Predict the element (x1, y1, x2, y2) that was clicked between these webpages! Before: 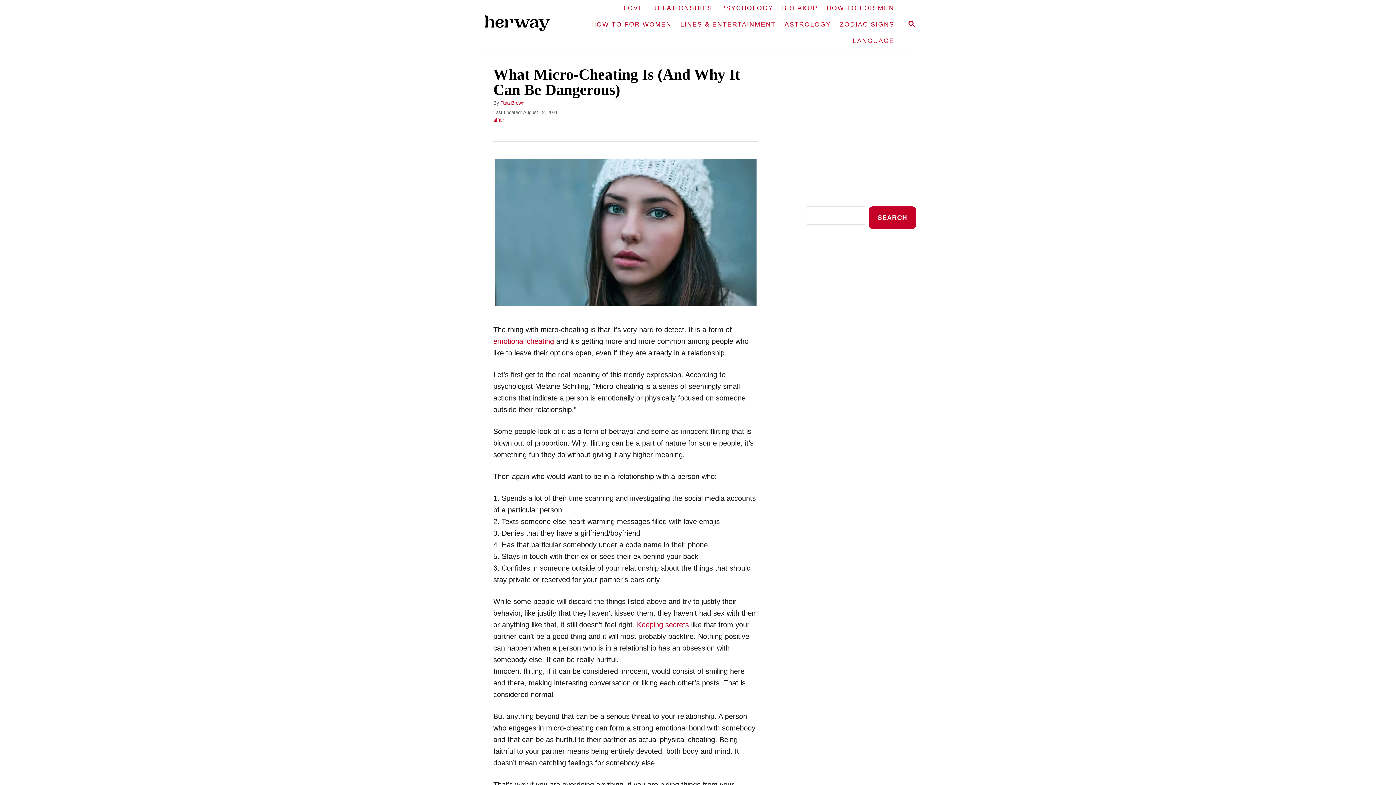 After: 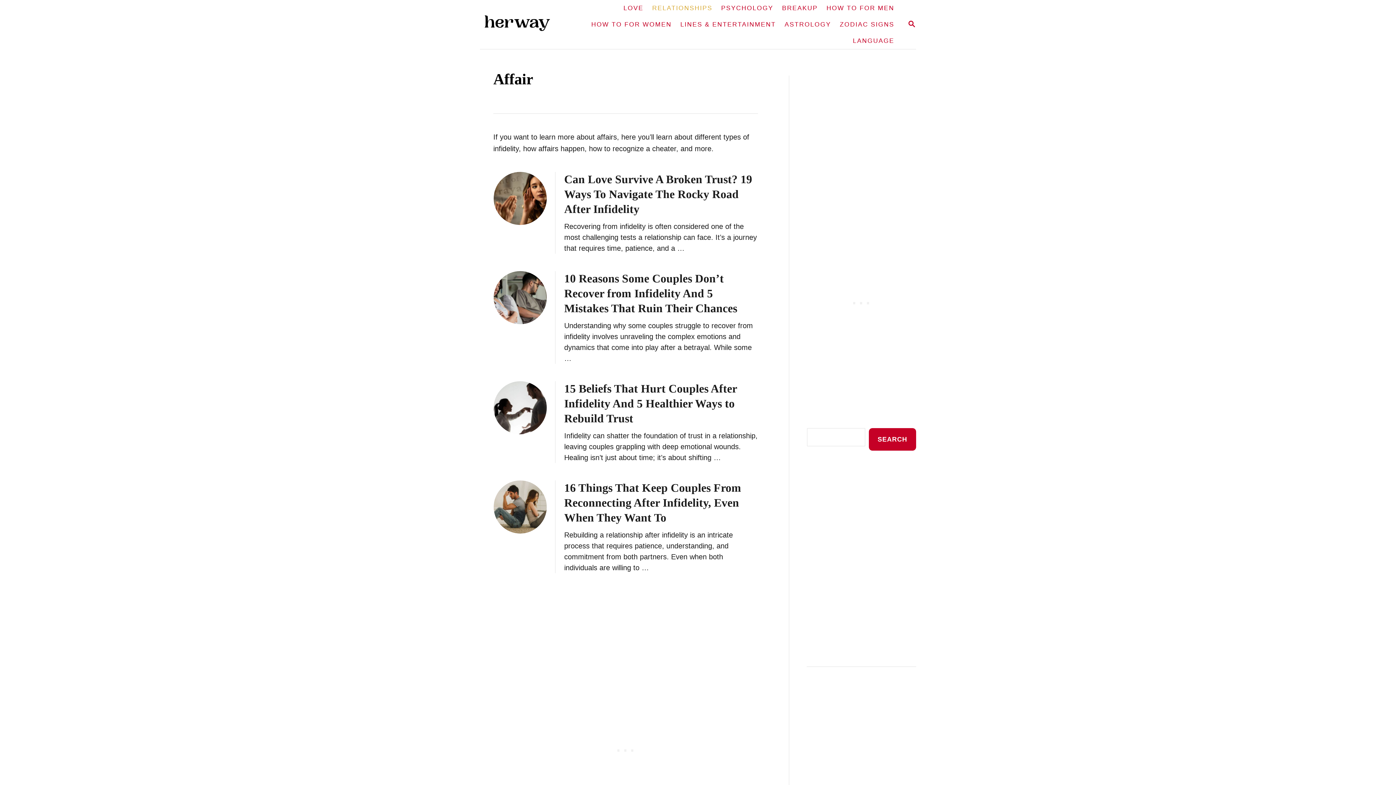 Action: bbox: (493, 117, 504, 122) label: affair